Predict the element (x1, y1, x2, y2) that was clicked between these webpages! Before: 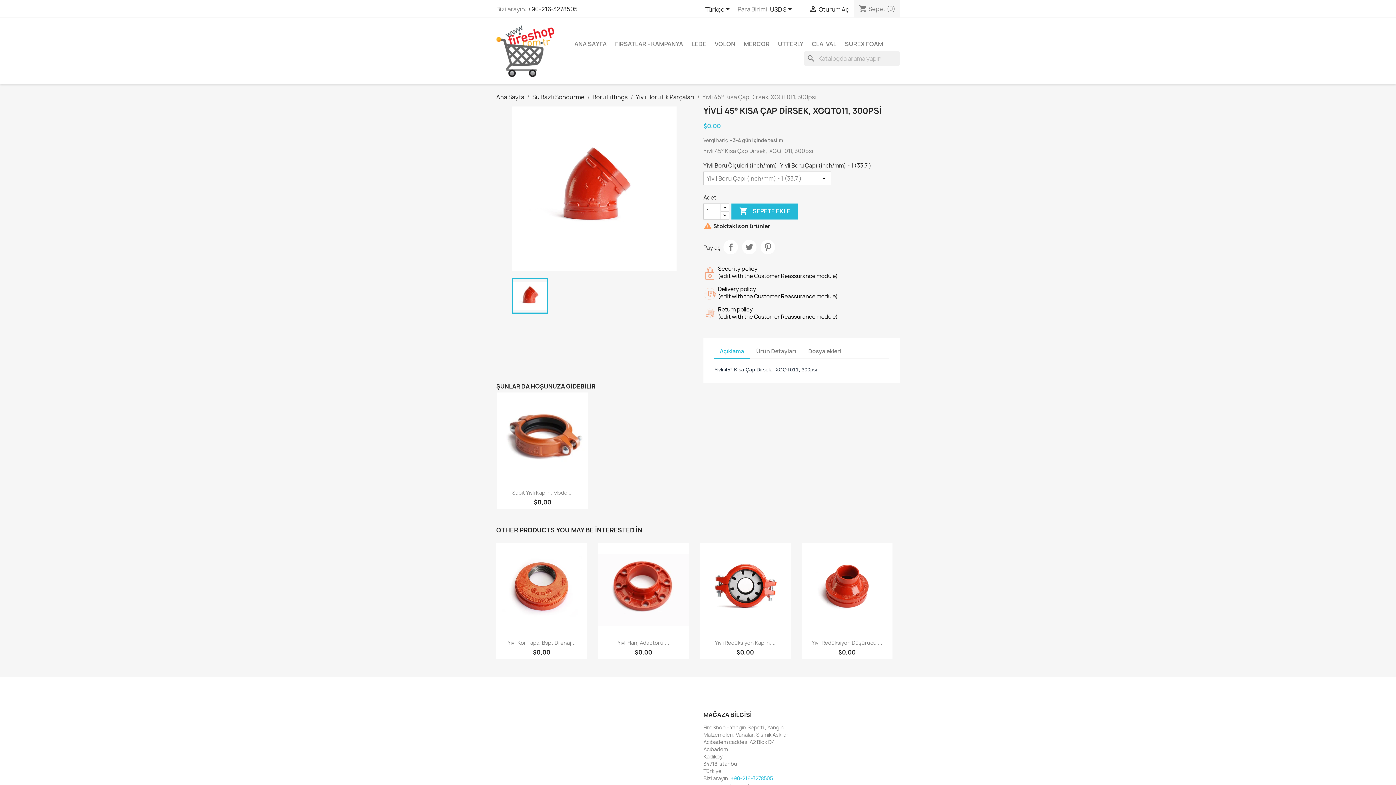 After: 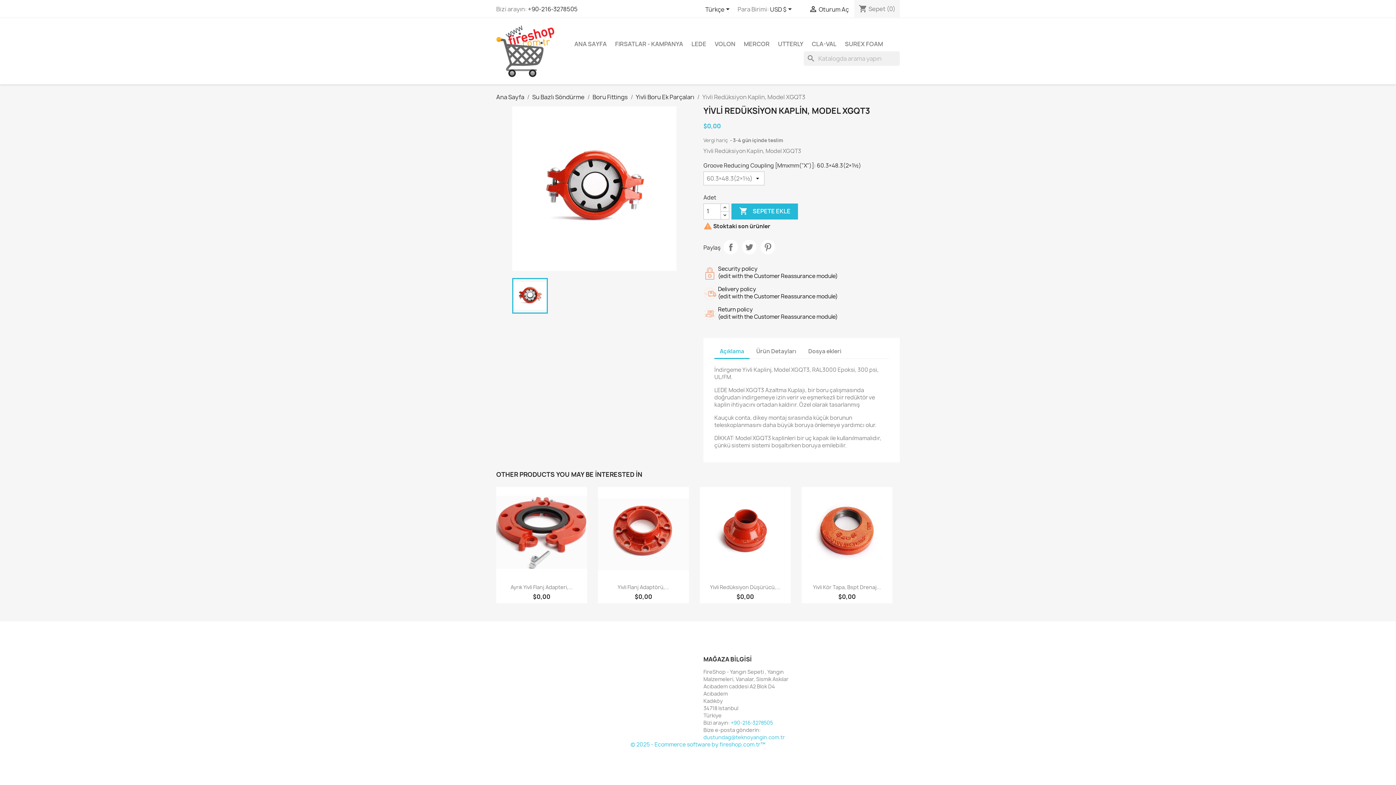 Action: bbox: (715, 639, 775, 646) label: Yivli Redüksiyon Kaplin,...